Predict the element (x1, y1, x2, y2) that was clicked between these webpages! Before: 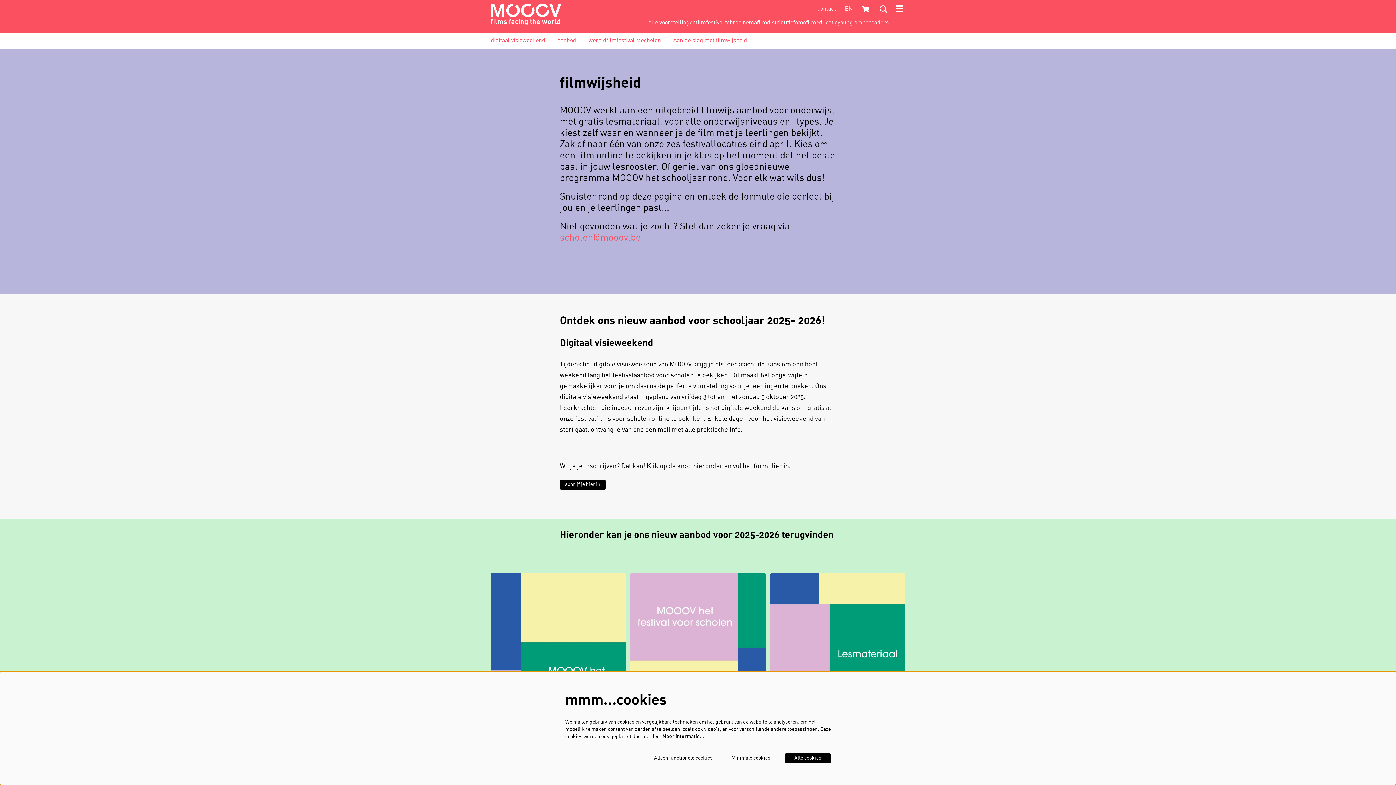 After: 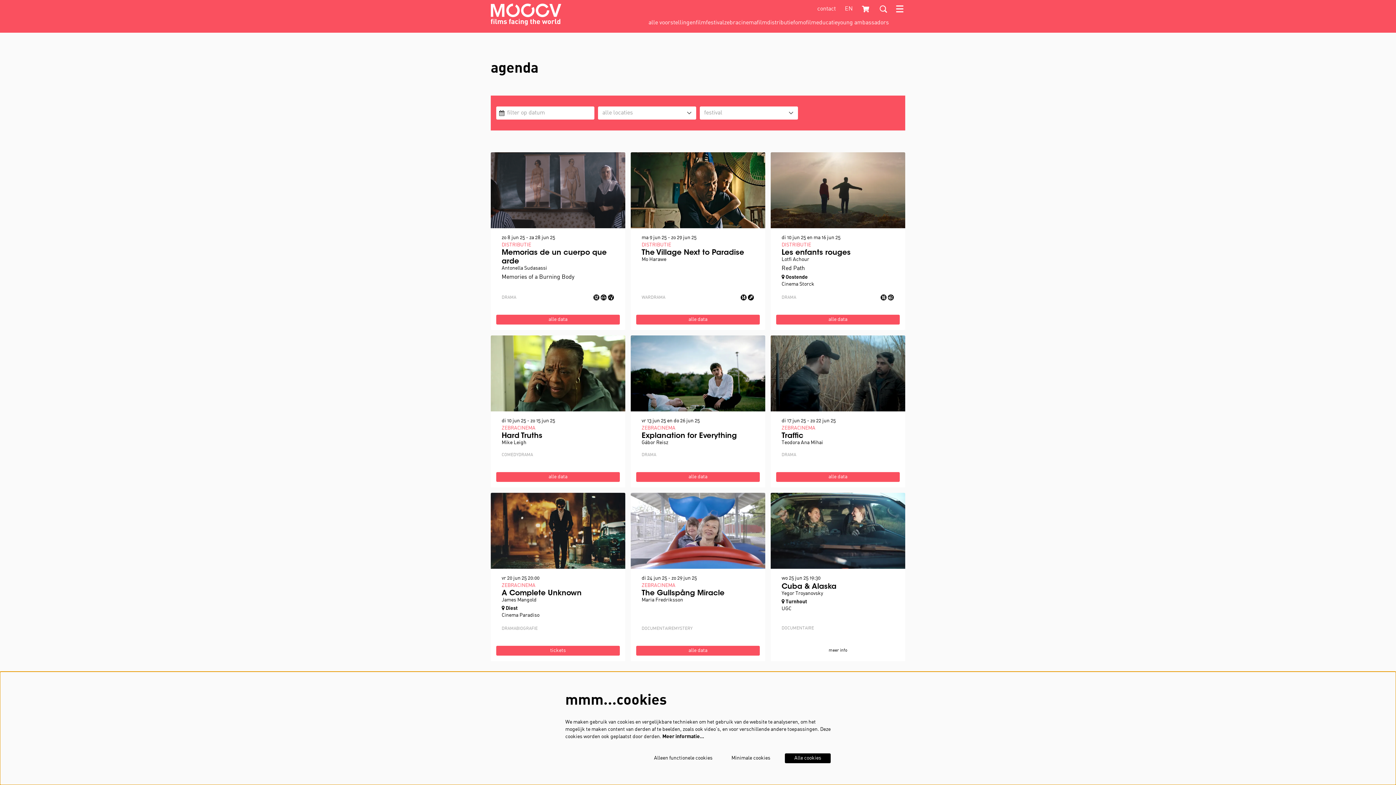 Action: bbox: (648, 20, 696, 25) label: alle voorstellingen